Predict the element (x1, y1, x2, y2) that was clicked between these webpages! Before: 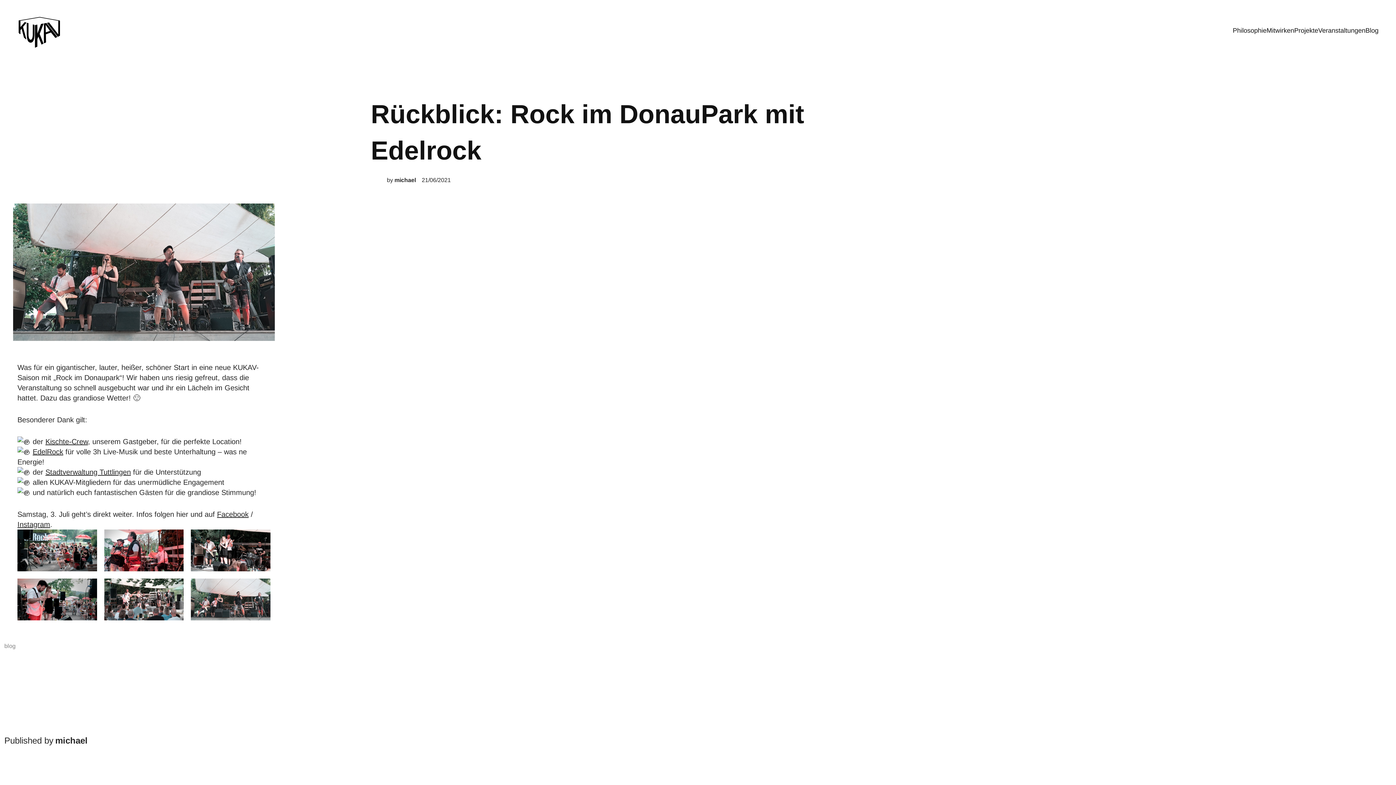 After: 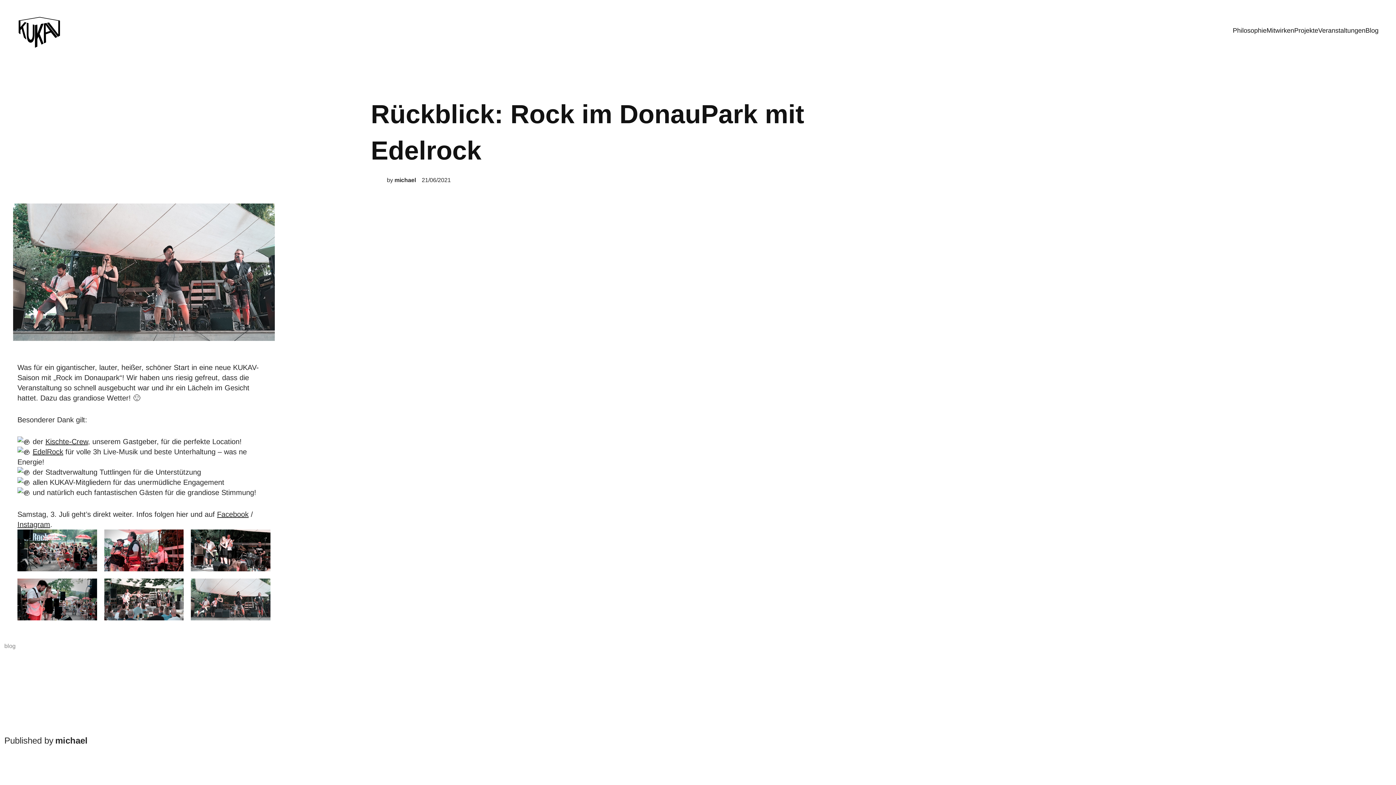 Action: bbox: (45, 468, 130, 476) label: Stadtverwaltung Tuttlingen